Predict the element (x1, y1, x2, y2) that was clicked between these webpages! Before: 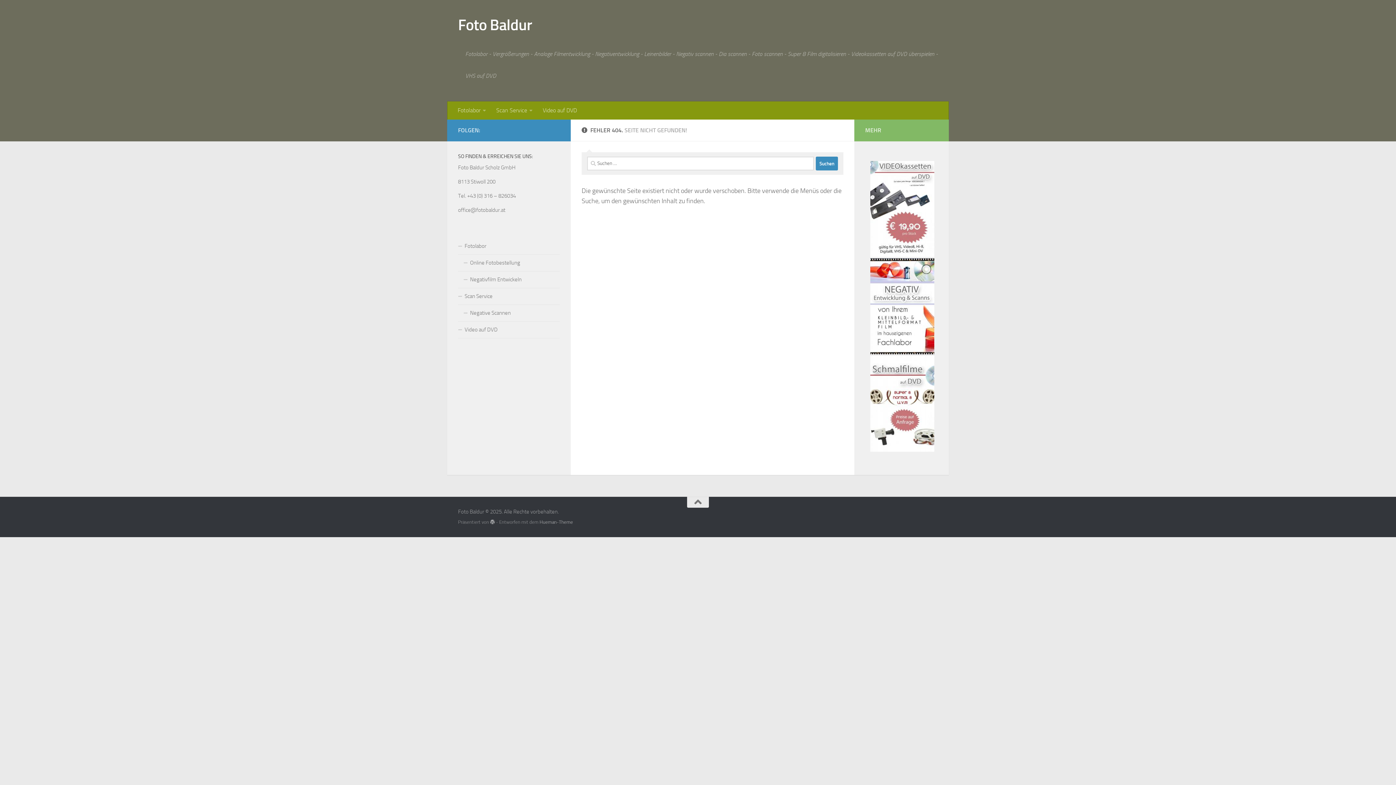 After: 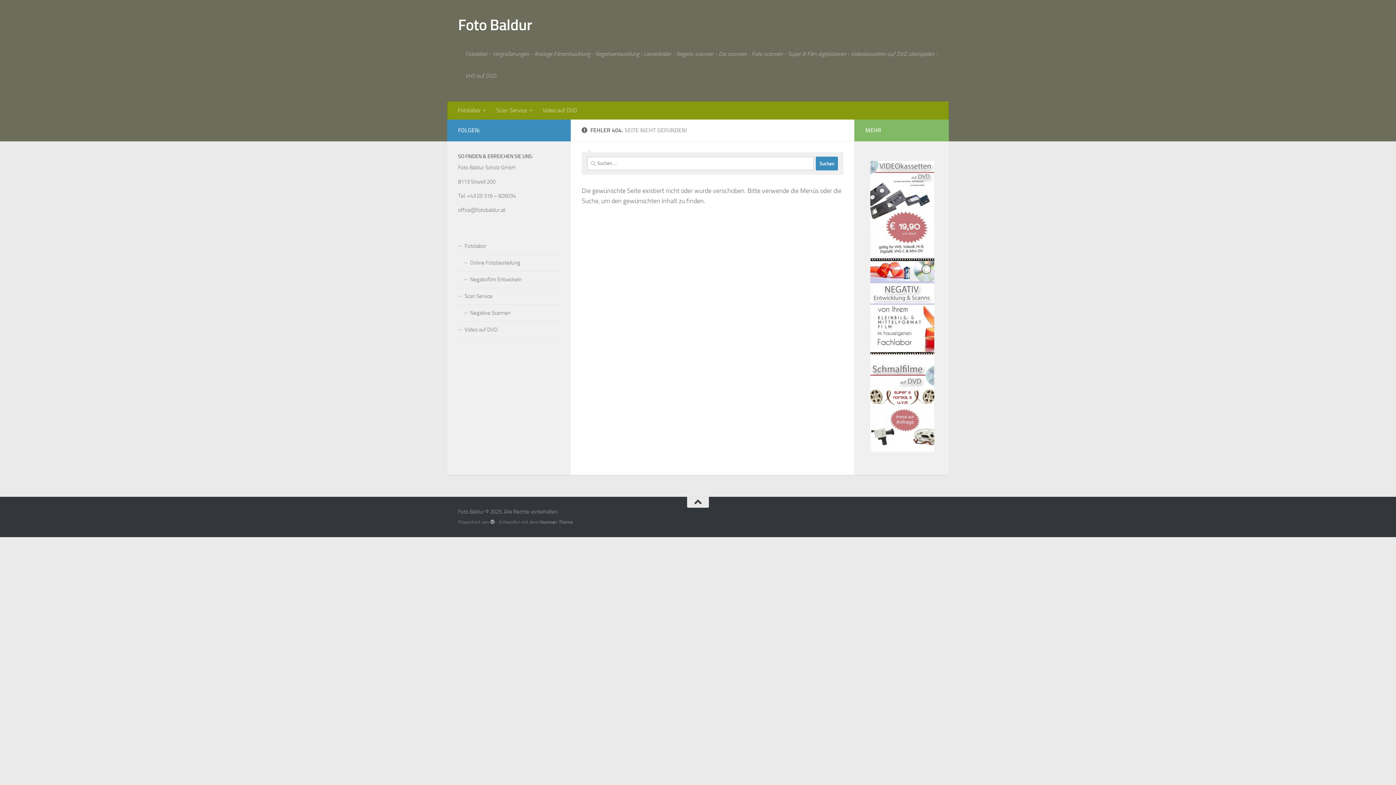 Action: bbox: (687, 497, 709, 508)